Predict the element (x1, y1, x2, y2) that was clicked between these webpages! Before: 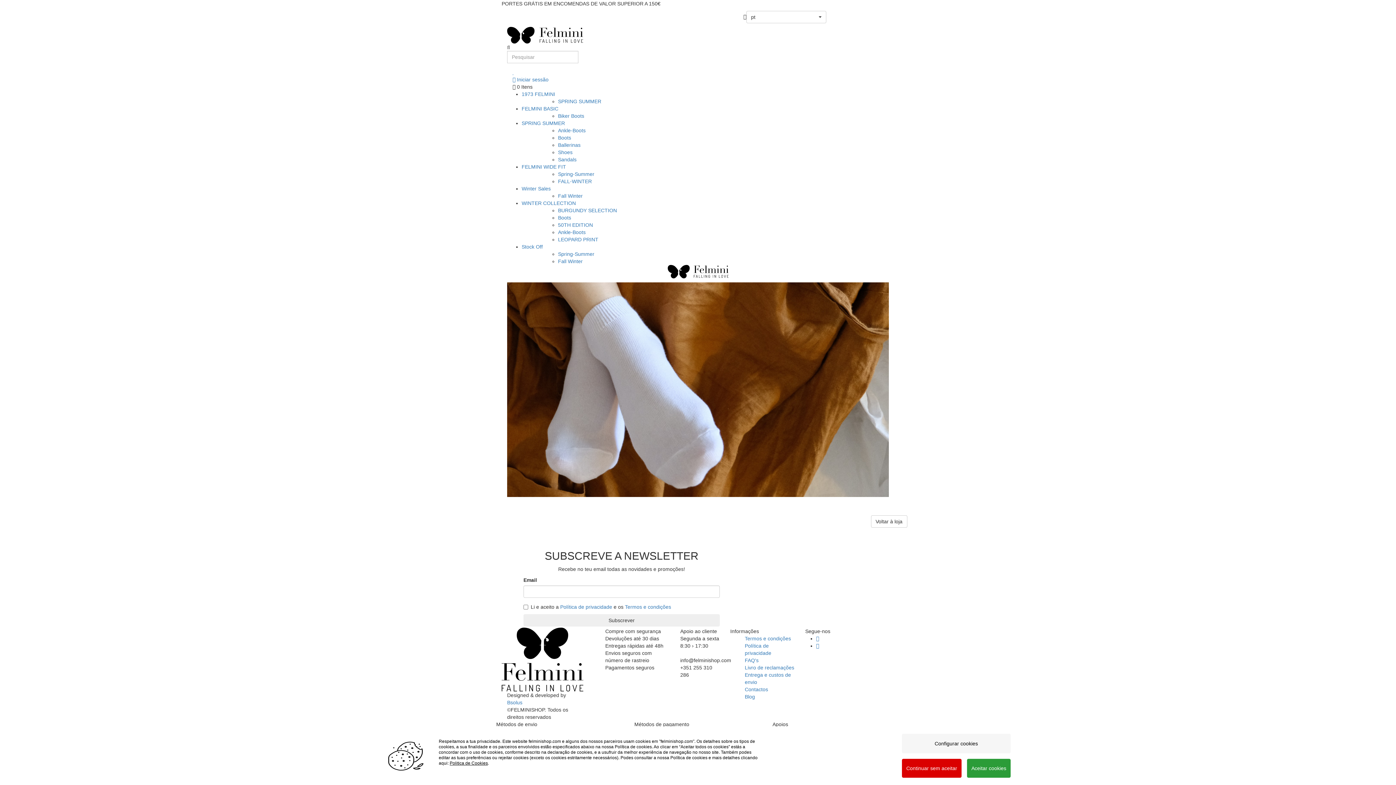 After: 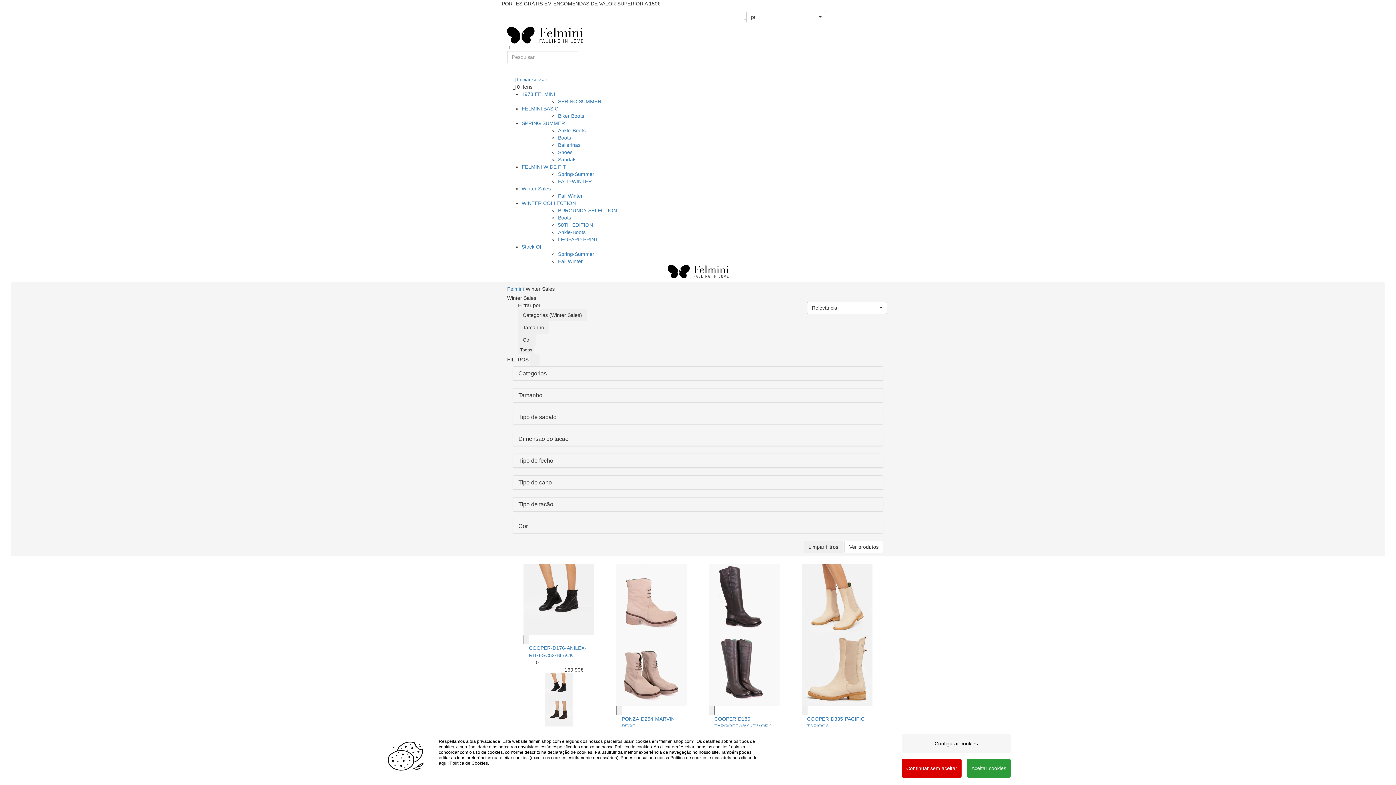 Action: label: Winter Sales bbox: (521, 185, 550, 191)